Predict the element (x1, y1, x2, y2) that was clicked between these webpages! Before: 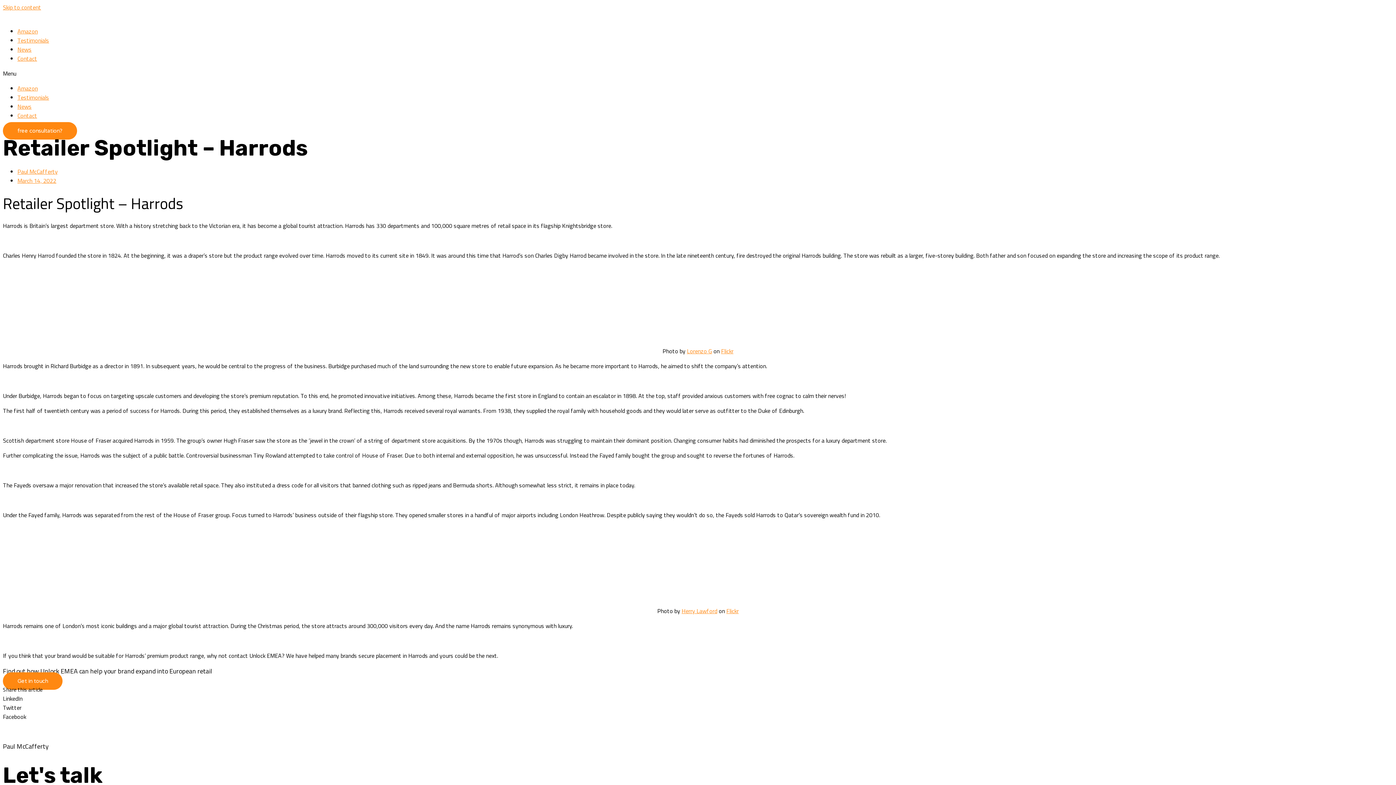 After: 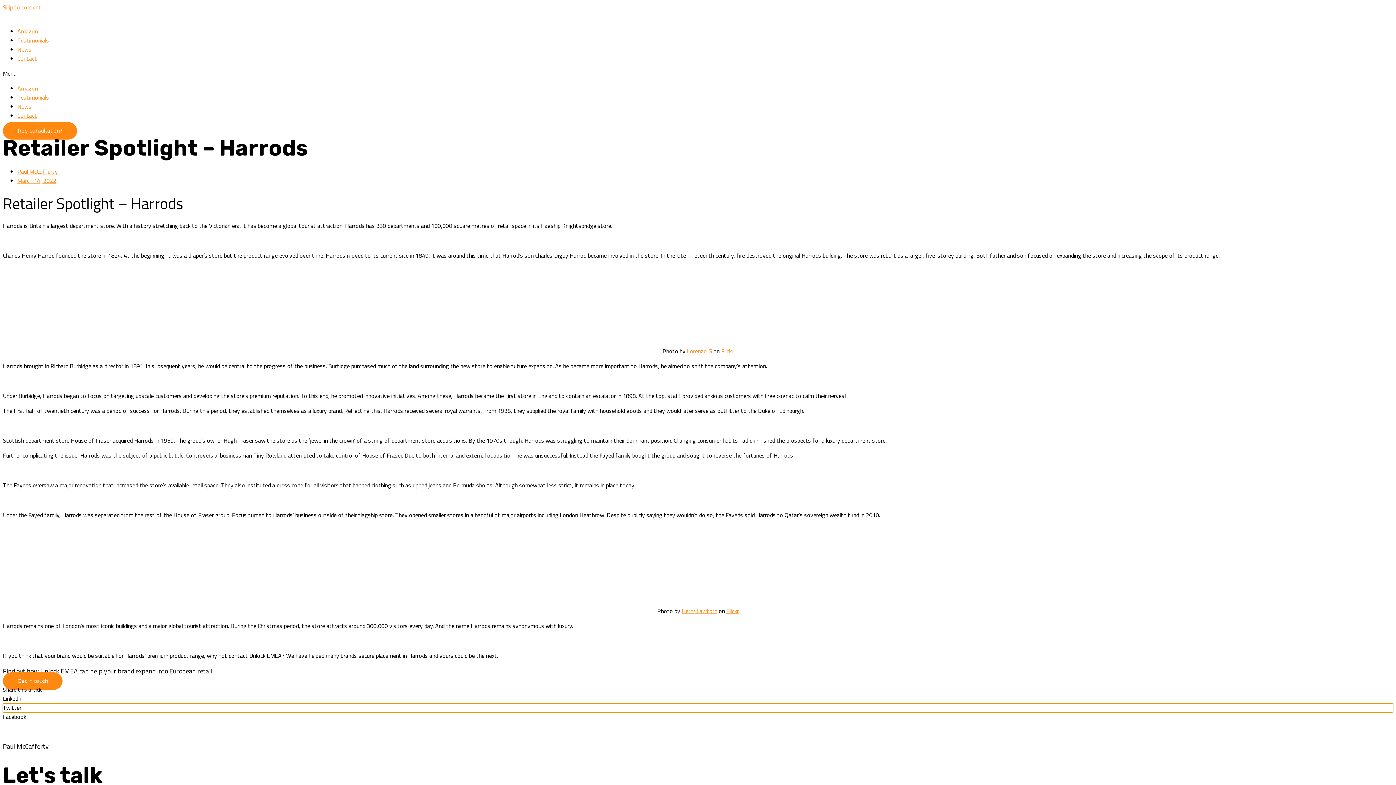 Action: label: Share on twitter bbox: (2, 703, 1393, 712)